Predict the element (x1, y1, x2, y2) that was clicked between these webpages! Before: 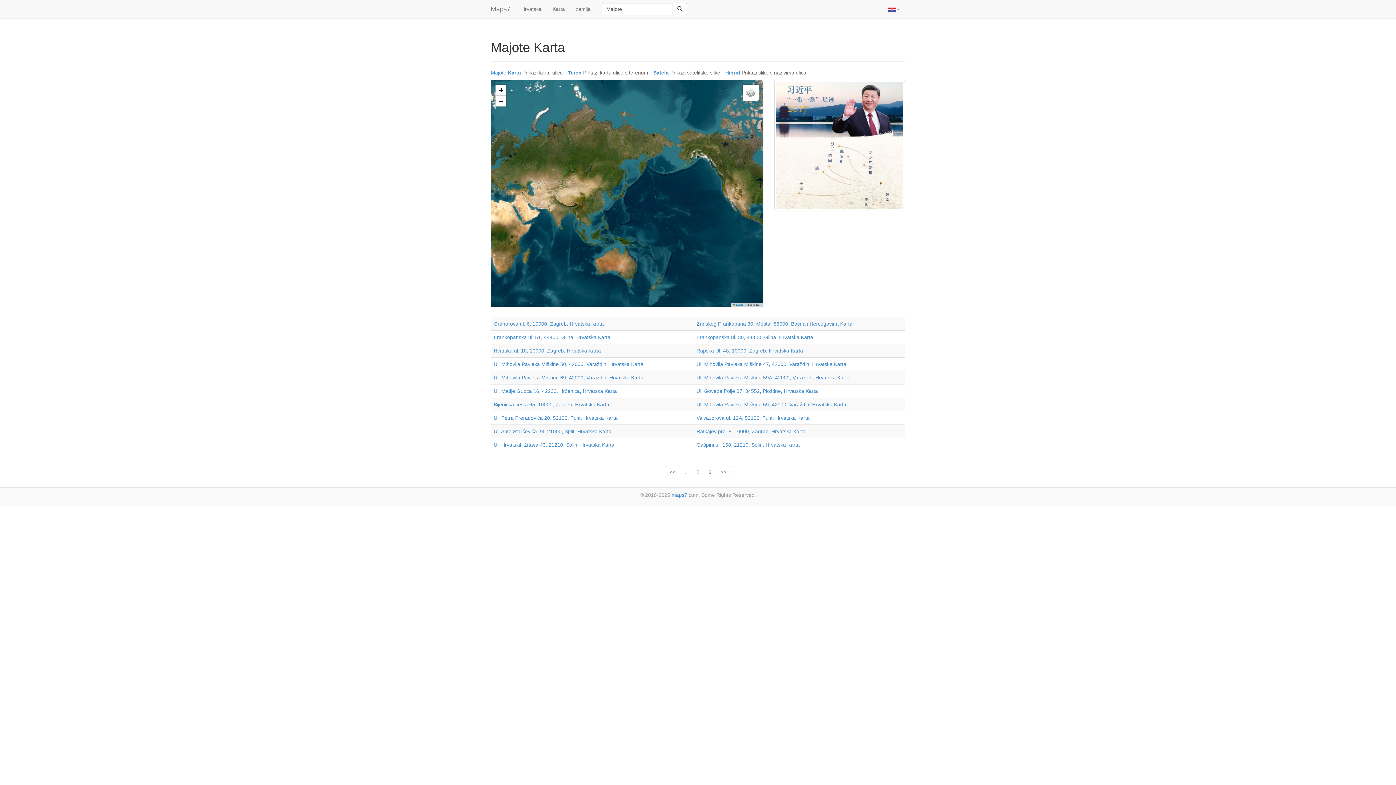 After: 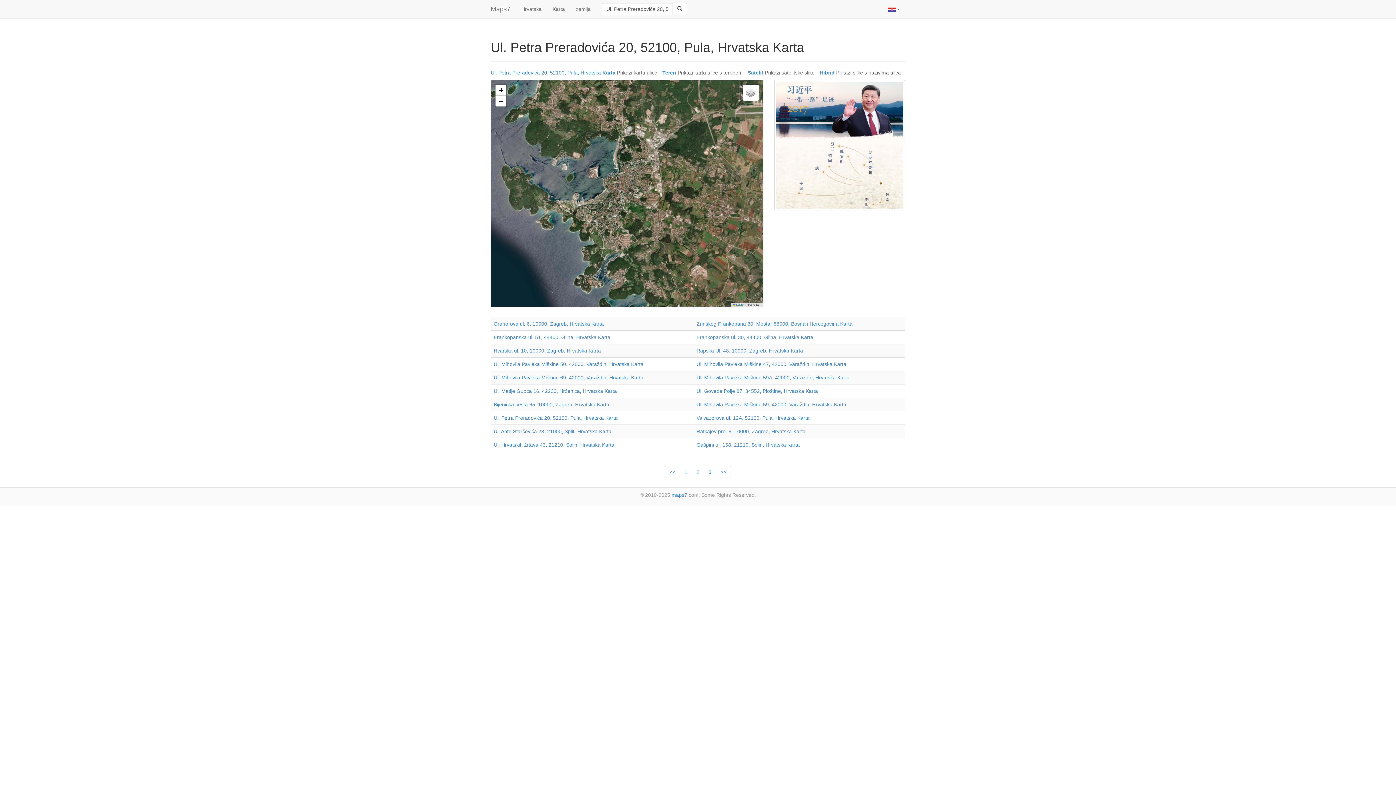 Action: bbox: (493, 415, 617, 421) label: Ul. Petra Preradovića 20, 52100, Pula, Hrvatska Karta